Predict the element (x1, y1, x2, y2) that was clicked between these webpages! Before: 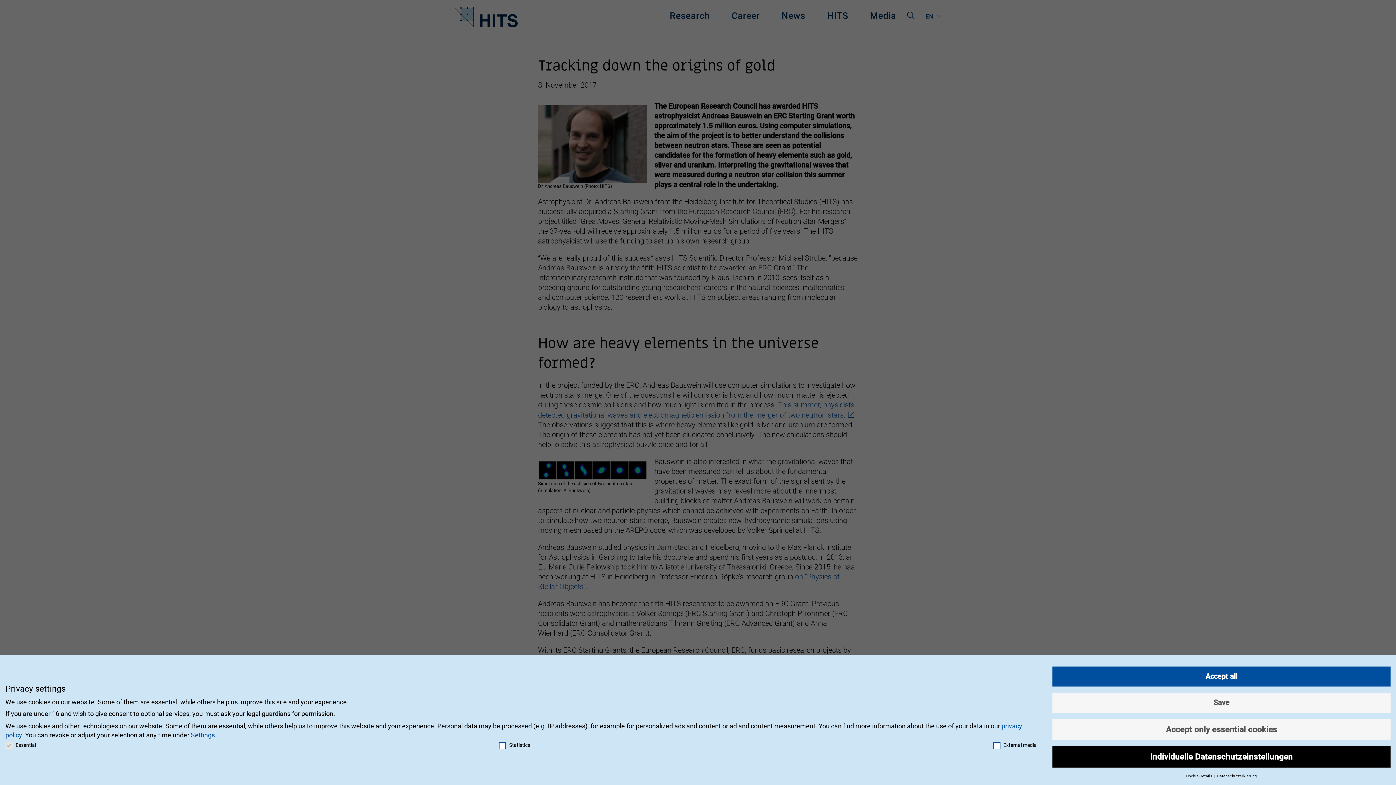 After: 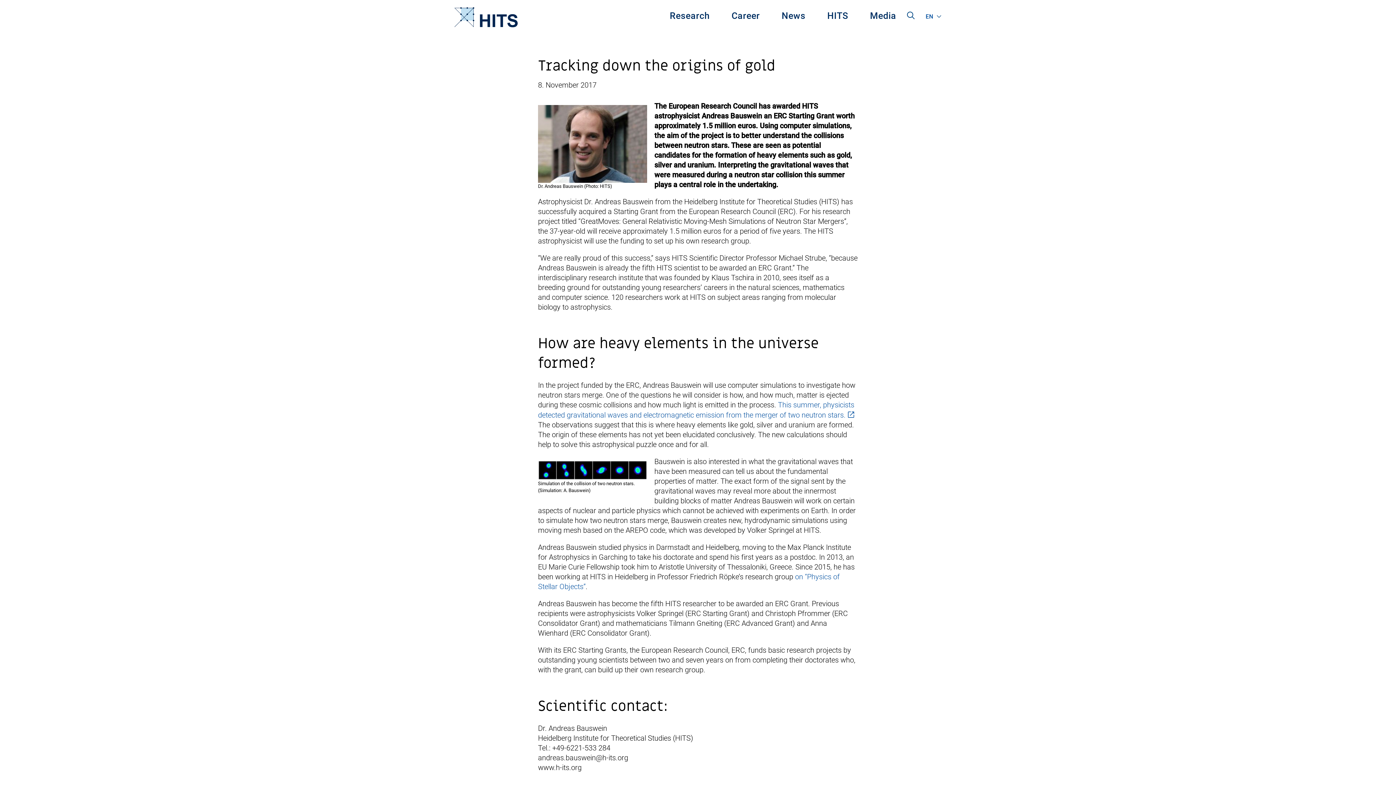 Action: bbox: (1052, 693, 1390, 713) label: Save